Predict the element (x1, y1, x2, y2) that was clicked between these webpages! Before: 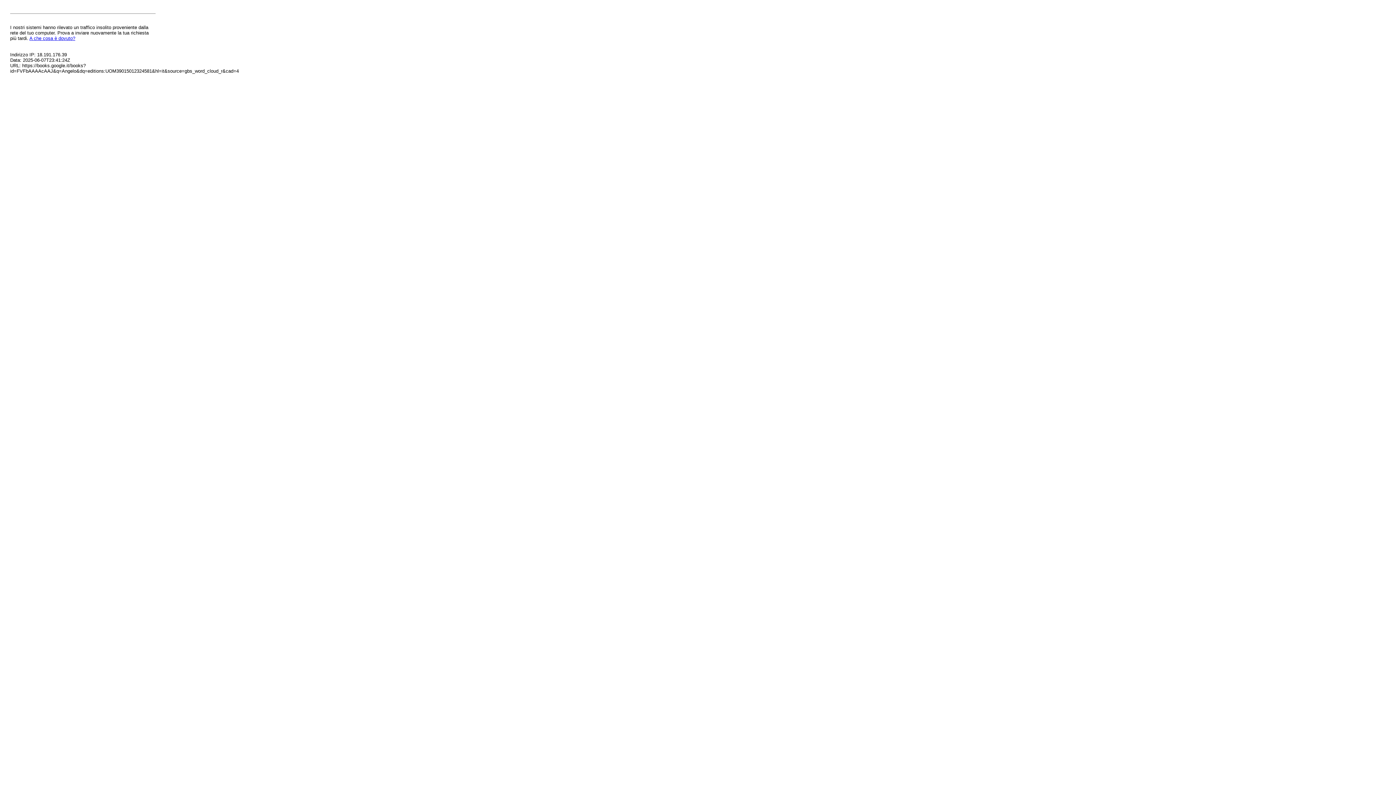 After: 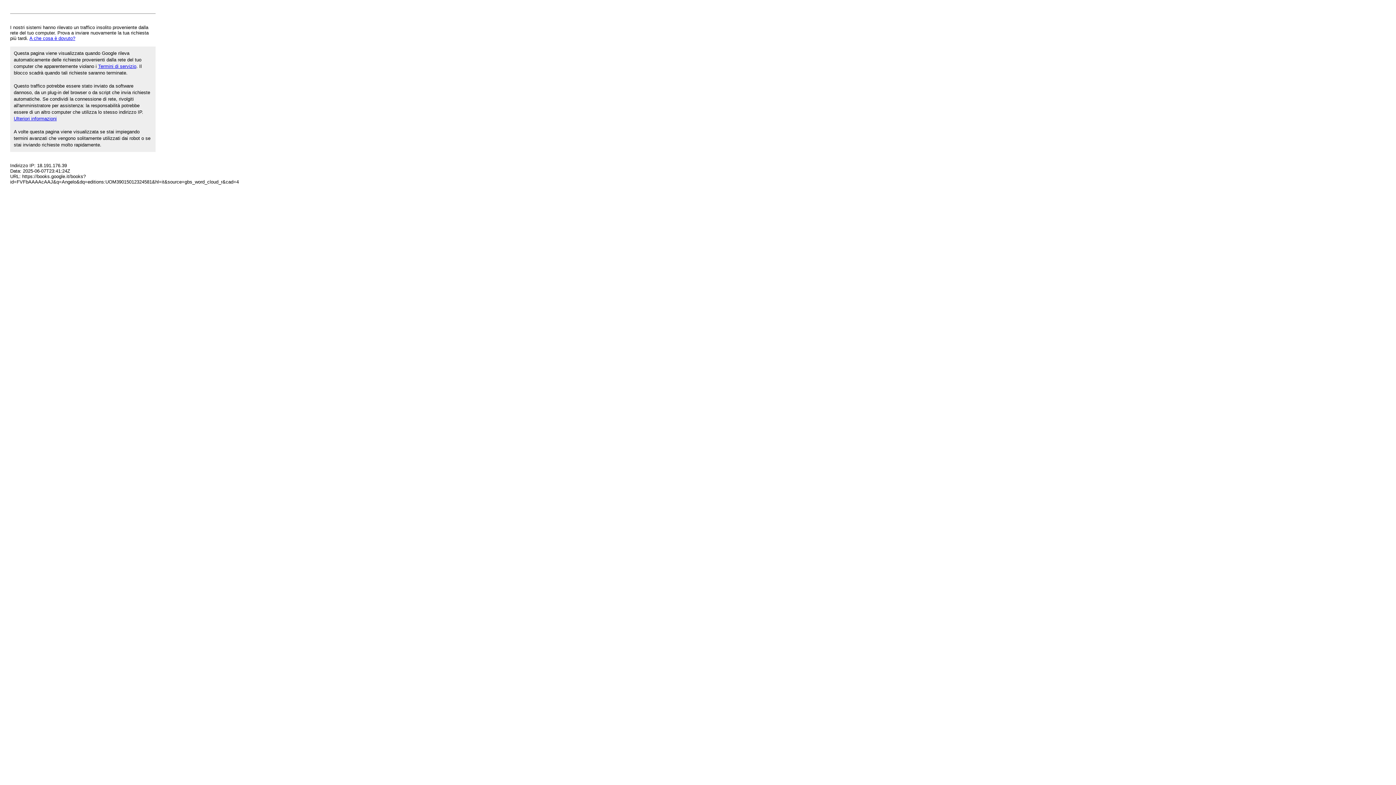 Action: label: A che cosa è dovuto? bbox: (29, 35, 75, 41)